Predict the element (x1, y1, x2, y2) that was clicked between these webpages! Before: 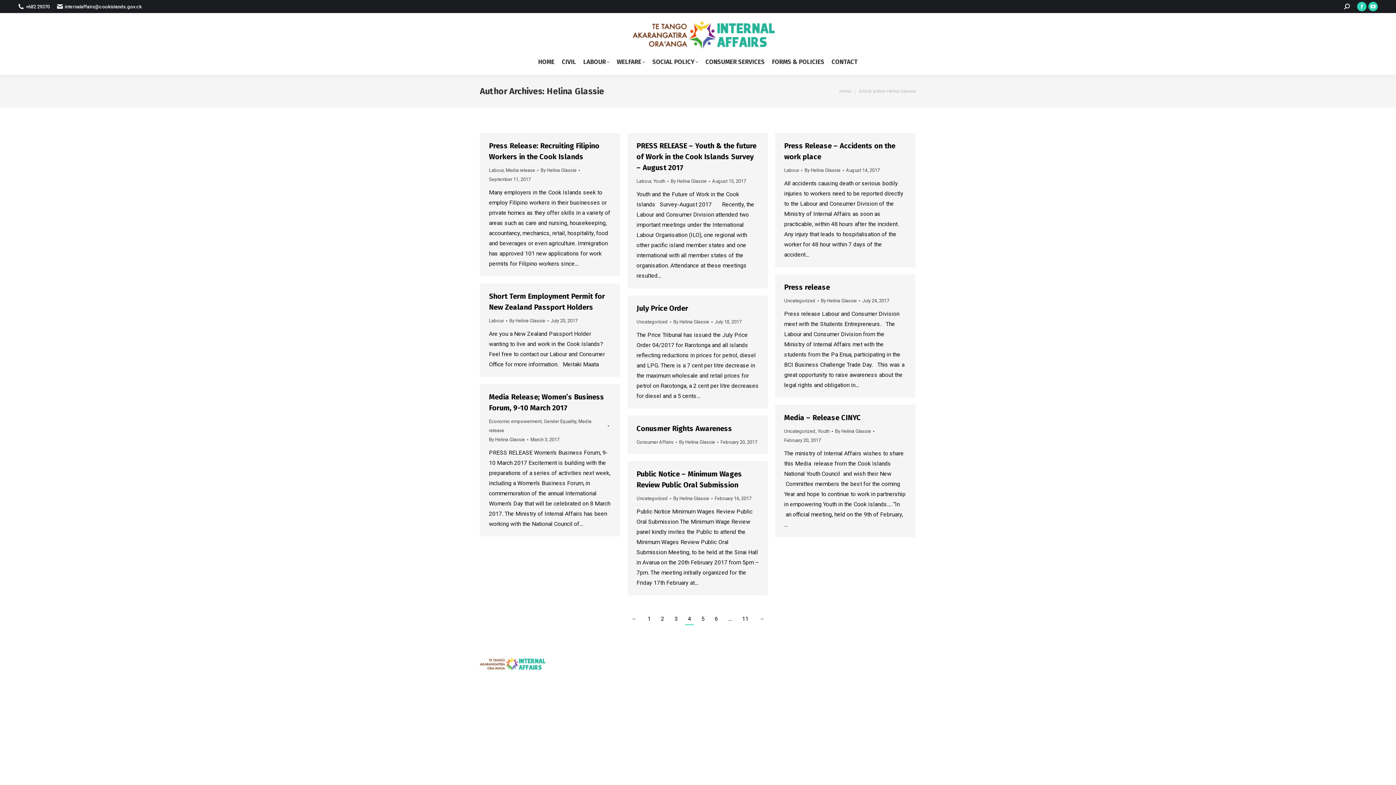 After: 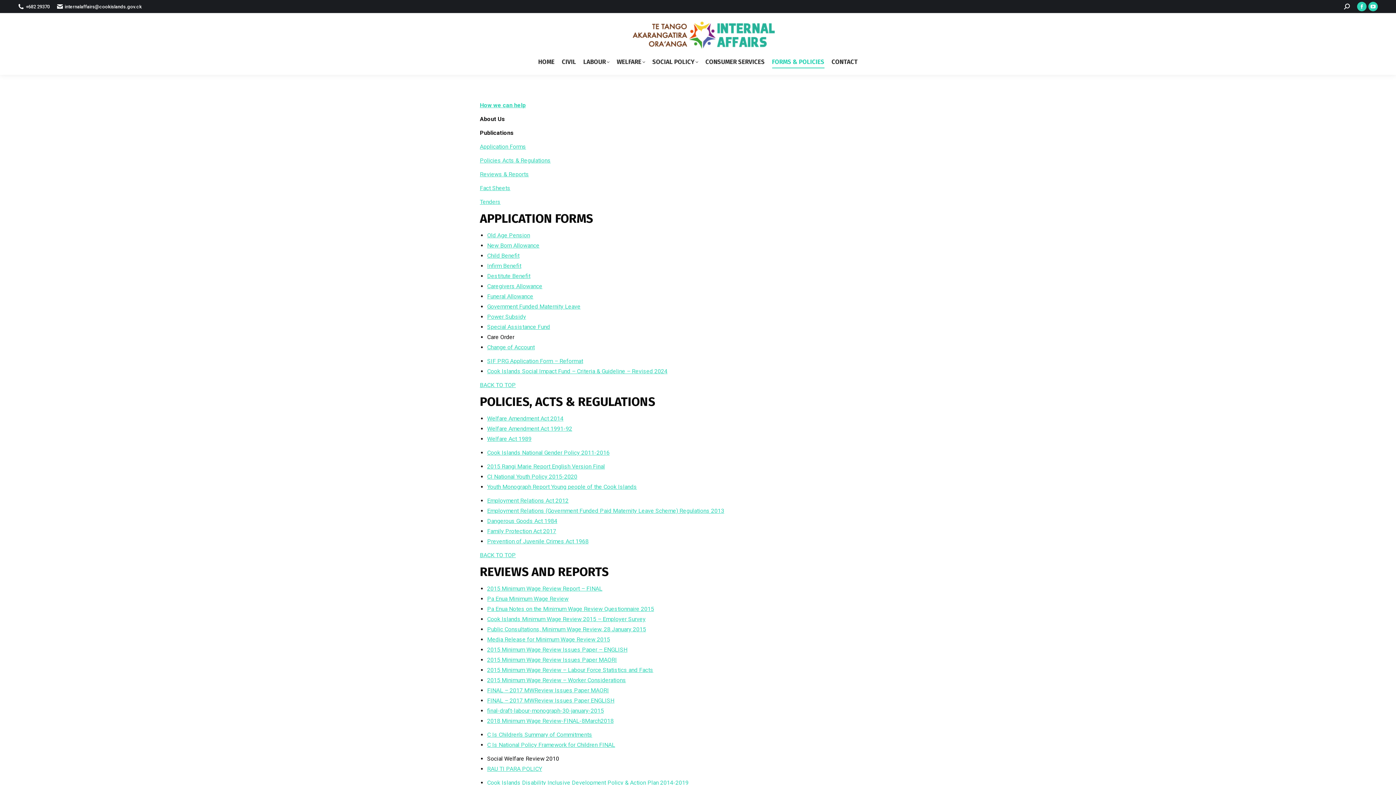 Action: bbox: (768, 56, 828, 67) label: FORMS & POLICIES